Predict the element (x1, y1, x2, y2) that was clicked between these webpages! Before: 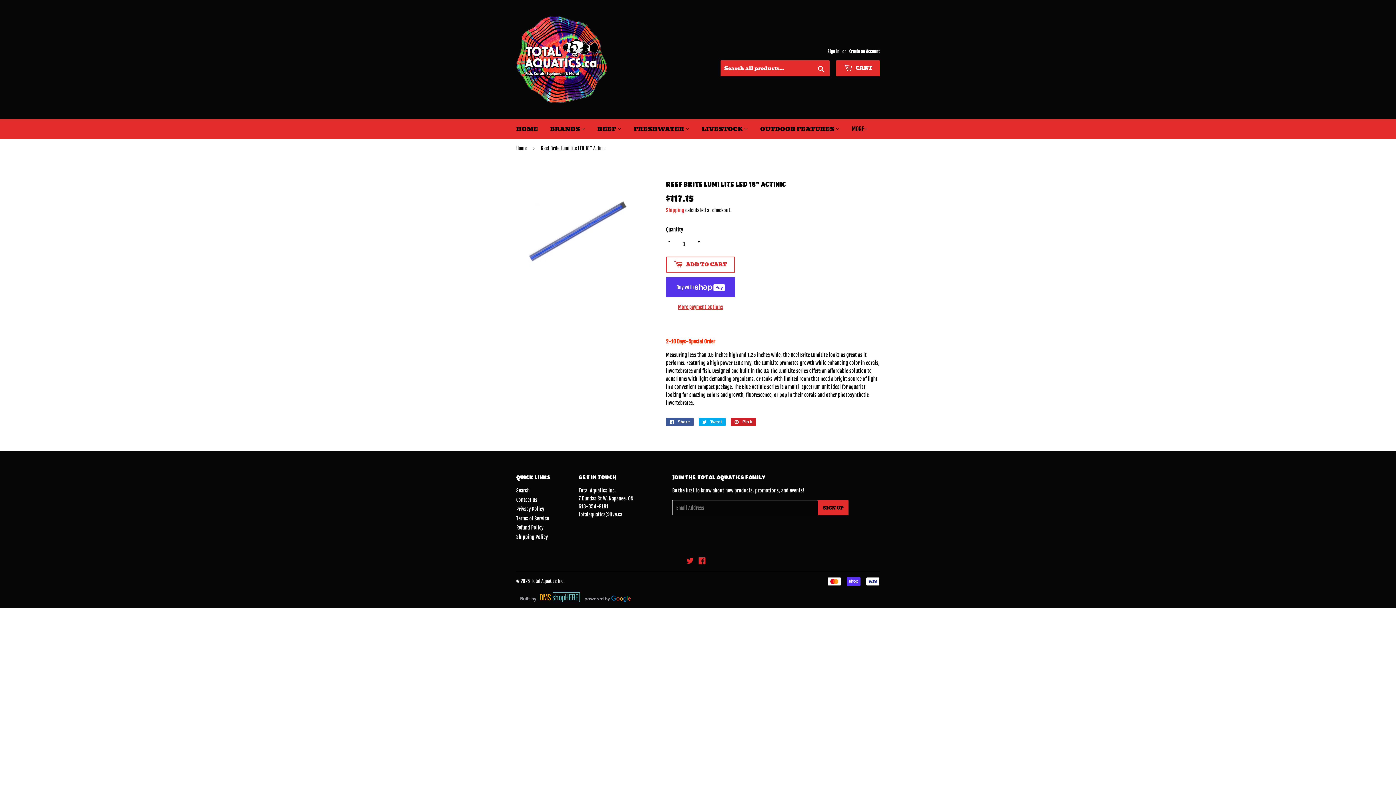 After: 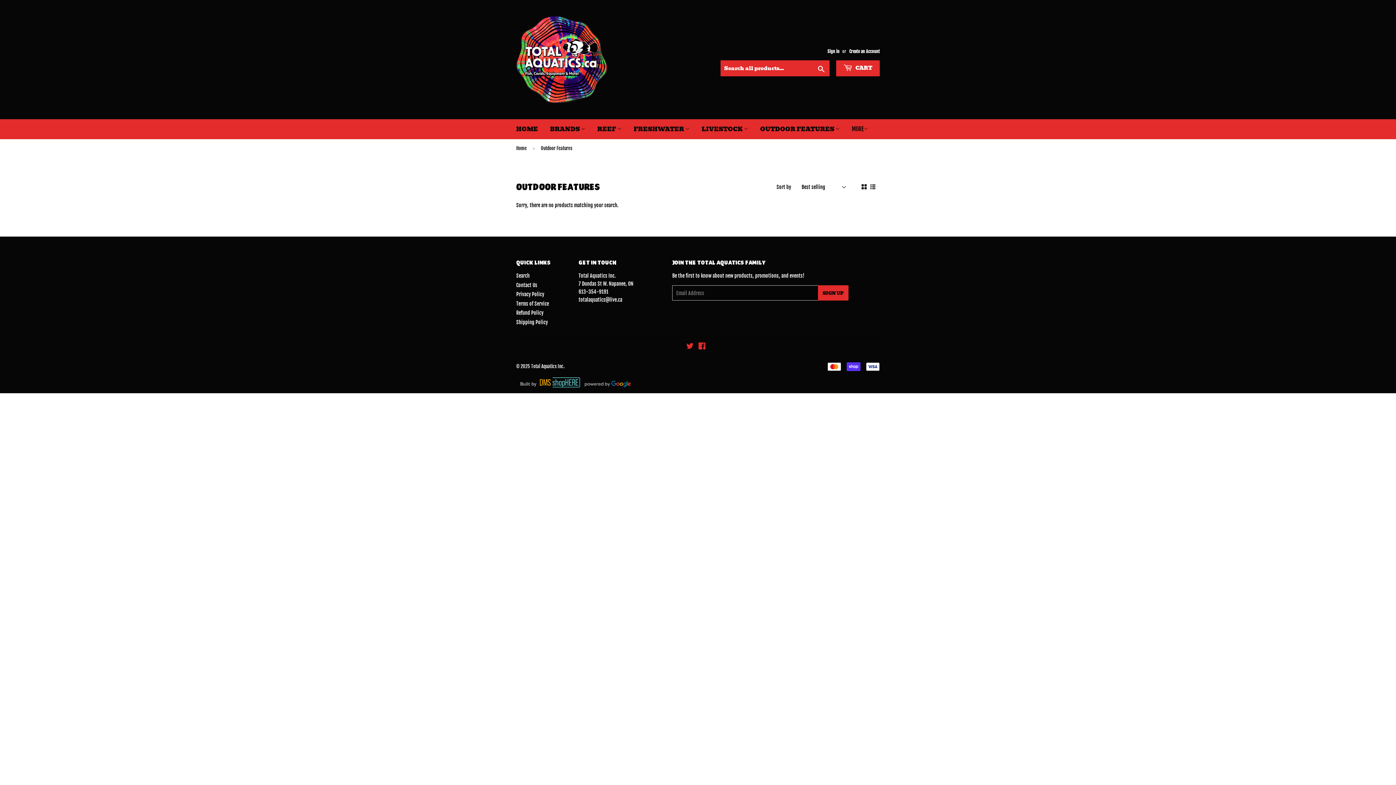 Action: label: OUTDOOR FEATURES  bbox: (754, 119, 845, 139)